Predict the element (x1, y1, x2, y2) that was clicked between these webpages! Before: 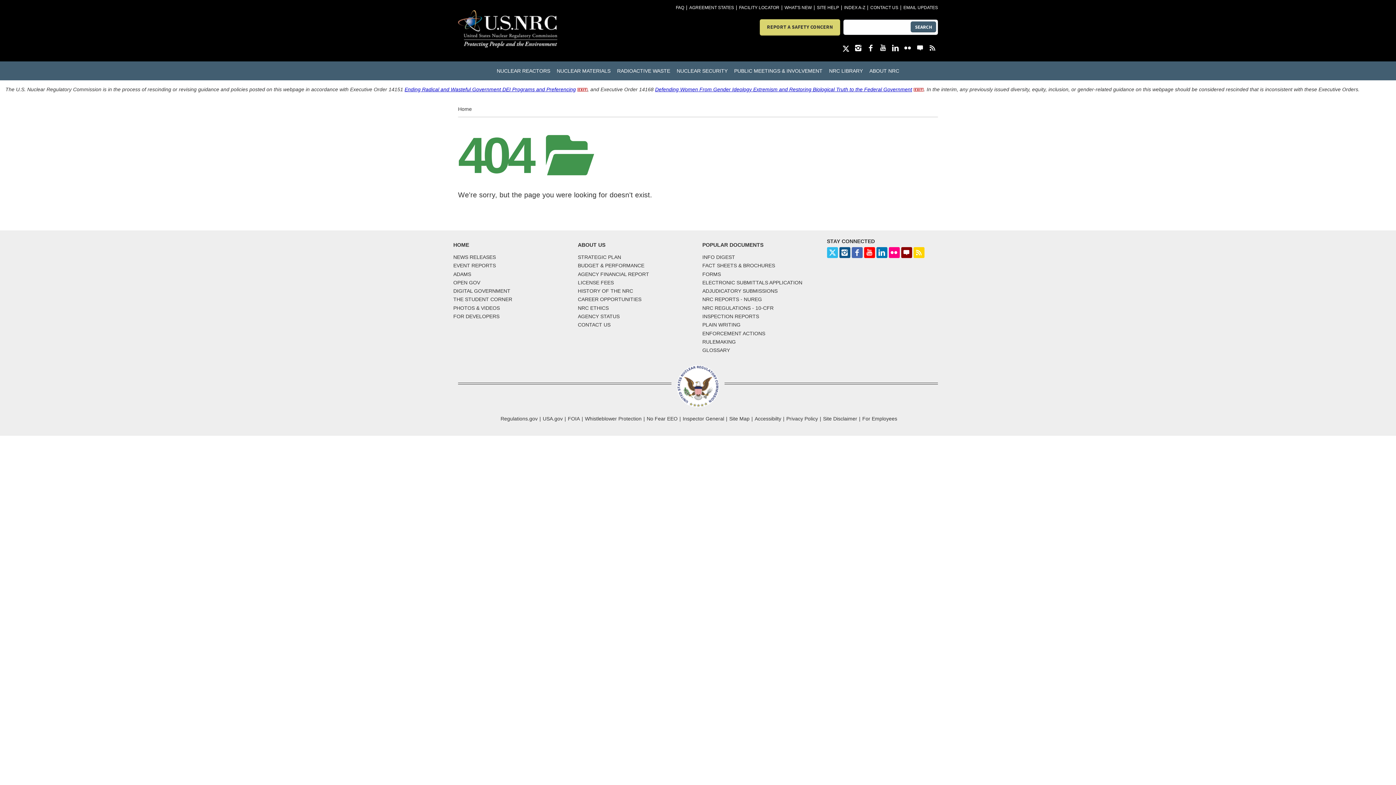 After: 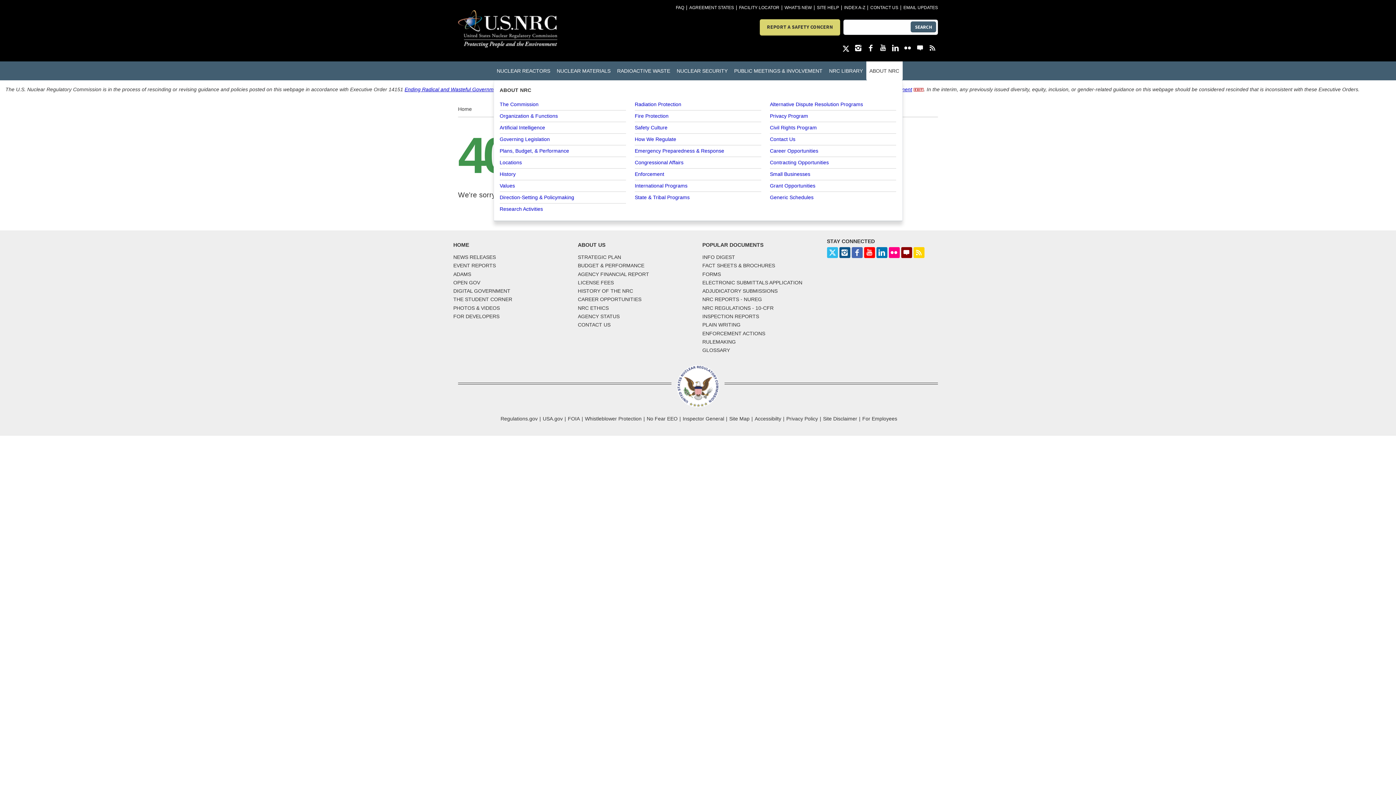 Action: bbox: (866, 61, 902, 80) label: ABOUT NRC